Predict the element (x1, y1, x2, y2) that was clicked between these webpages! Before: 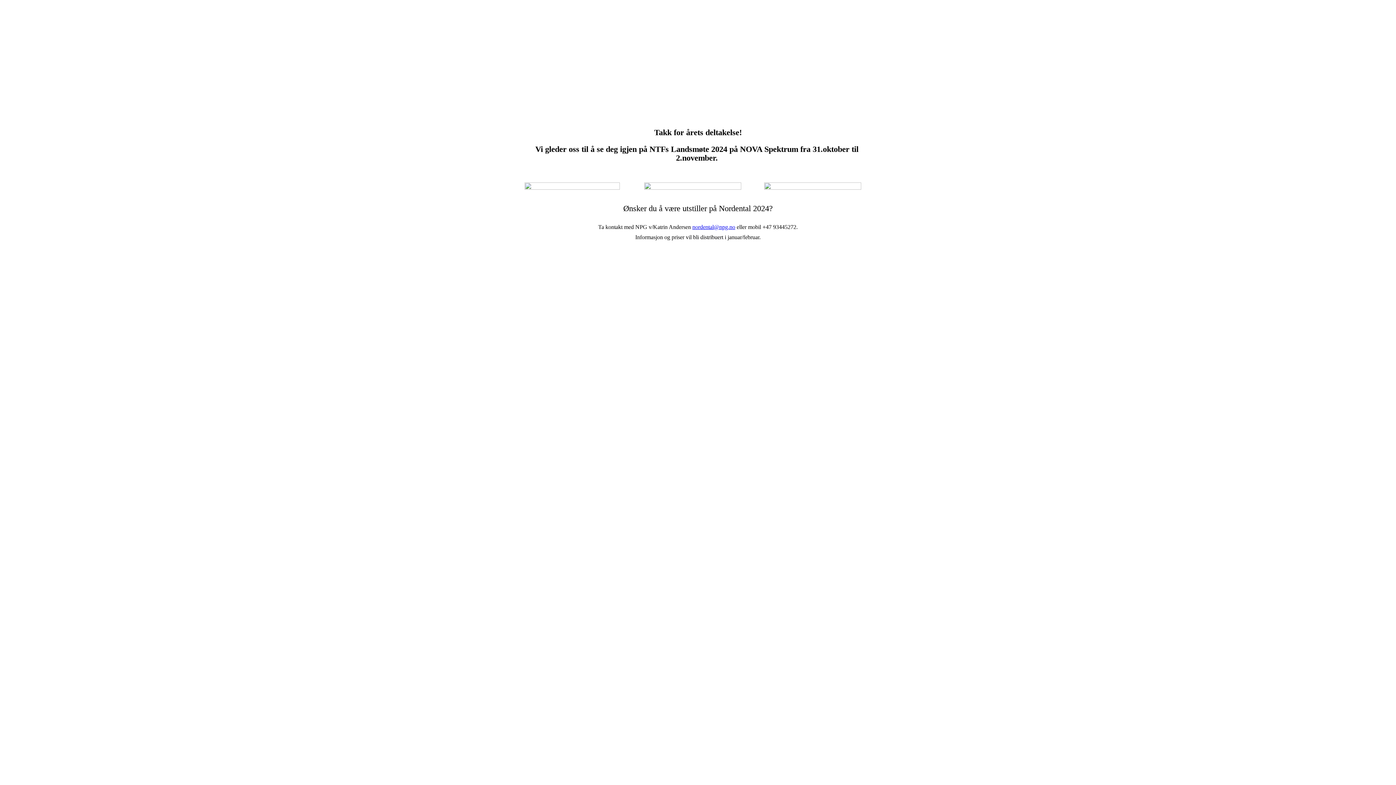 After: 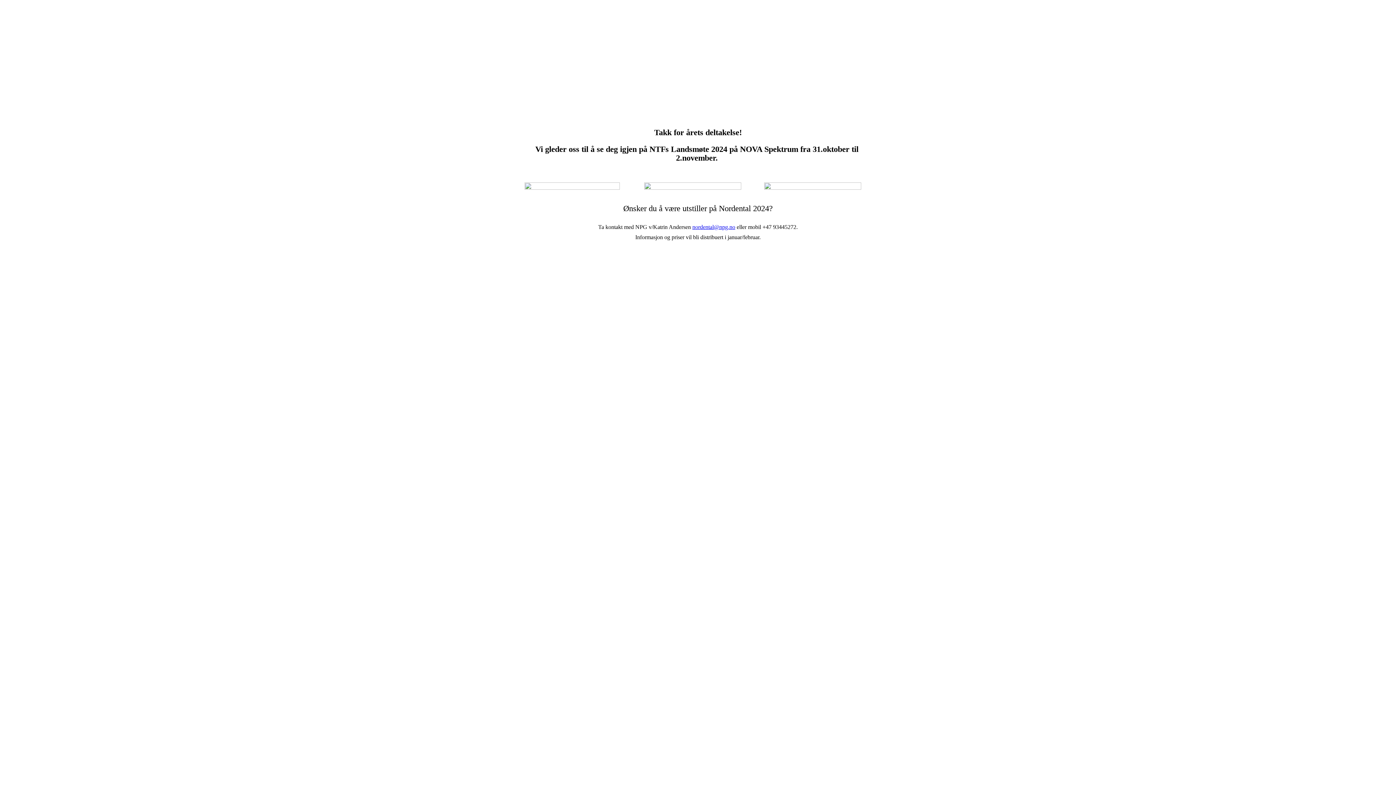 Action: label: nordental@npg.no bbox: (692, 224, 735, 230)